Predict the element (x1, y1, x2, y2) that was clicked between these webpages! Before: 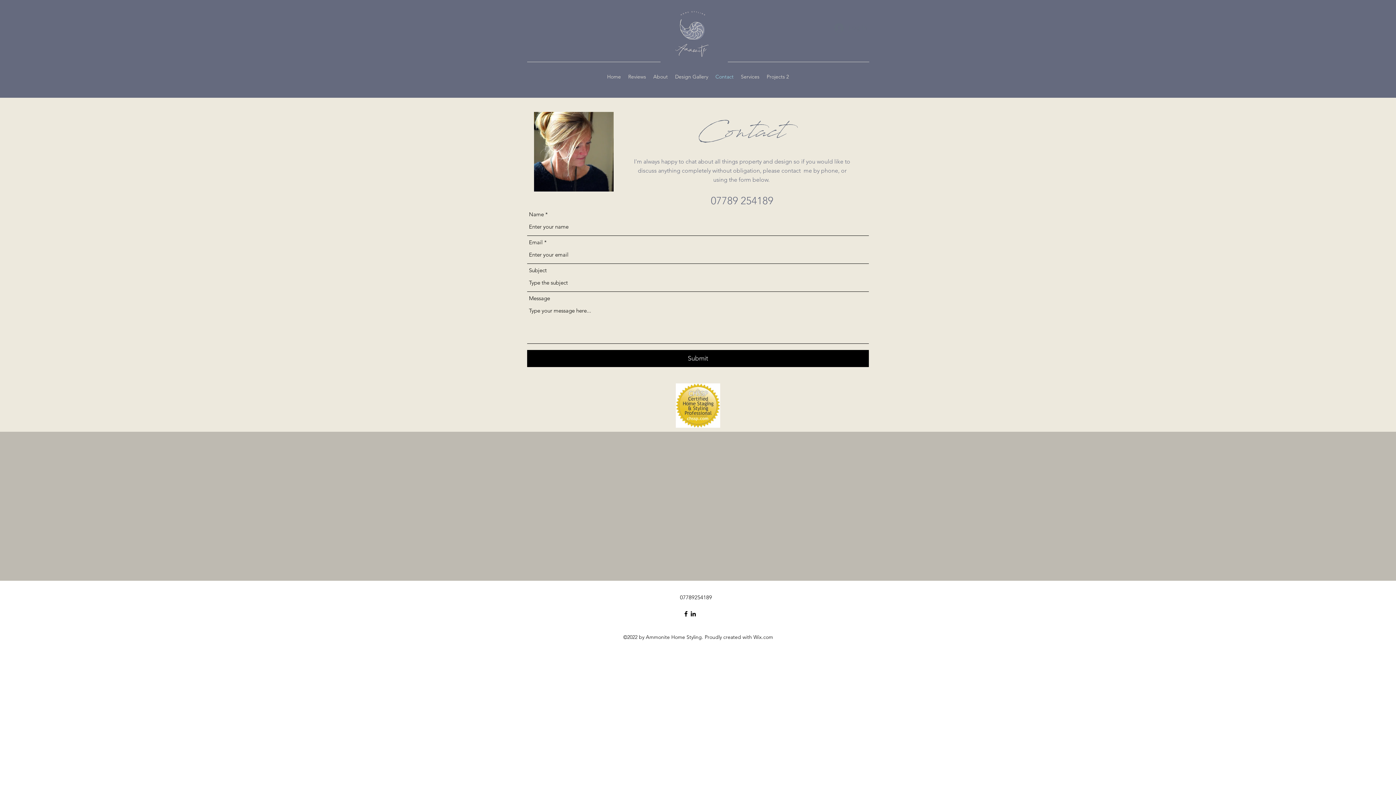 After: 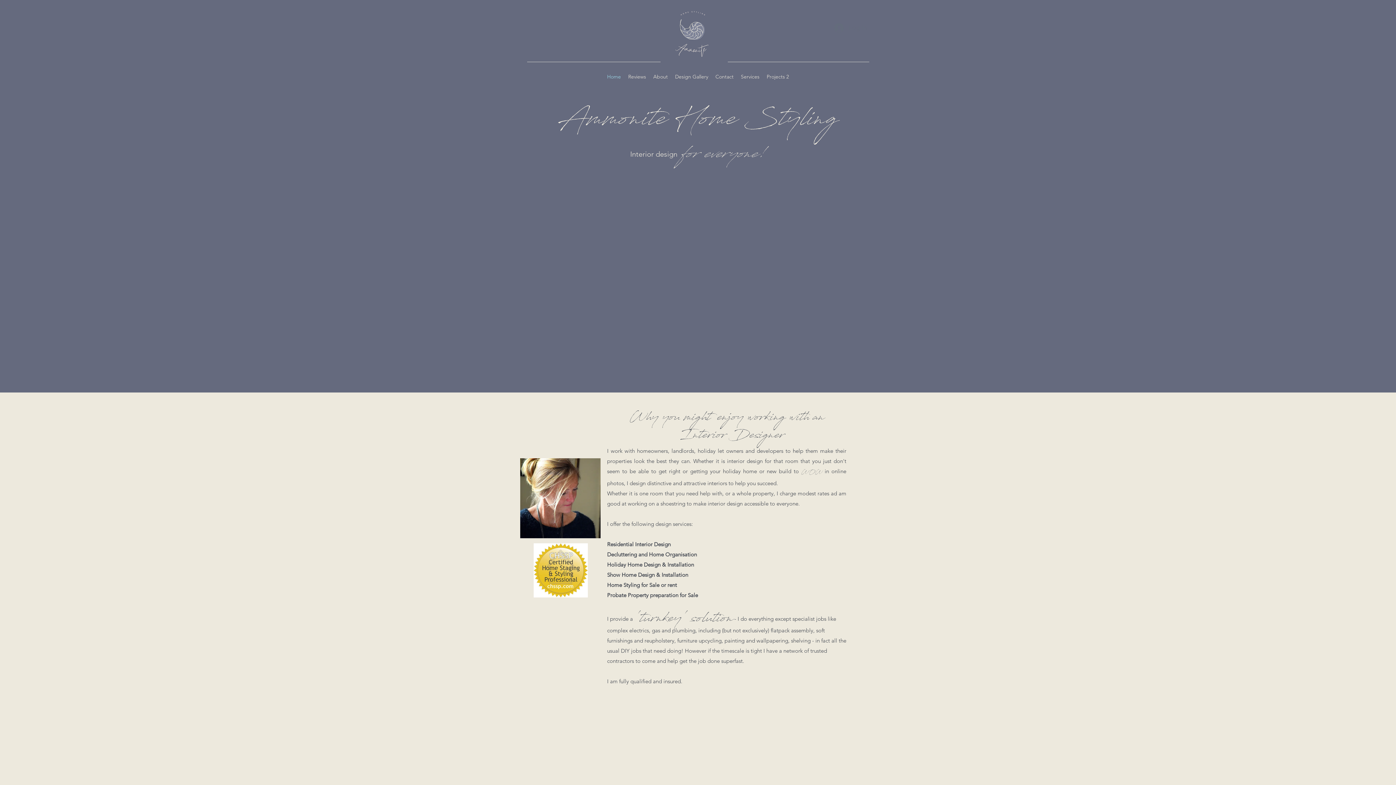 Action: label: Home bbox: (603, 71, 624, 82)